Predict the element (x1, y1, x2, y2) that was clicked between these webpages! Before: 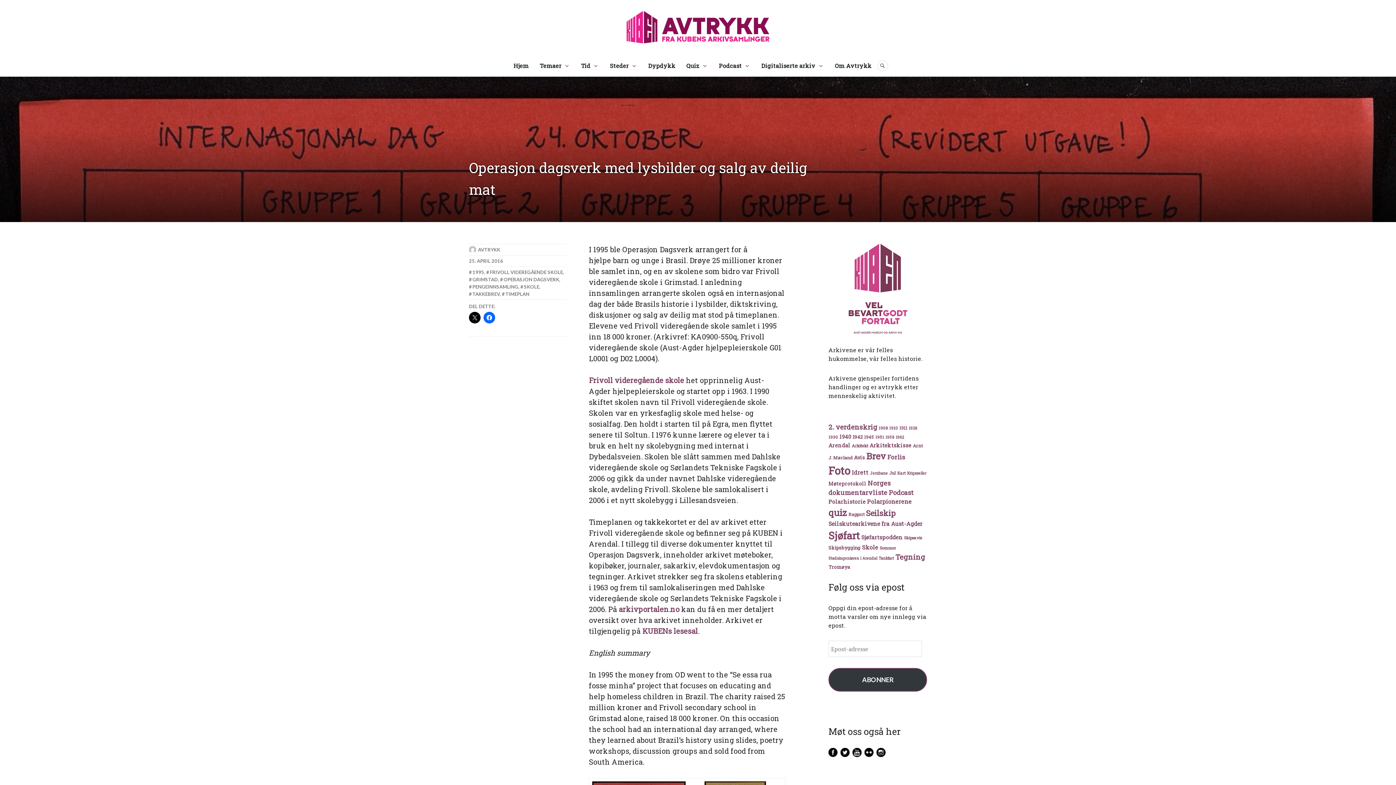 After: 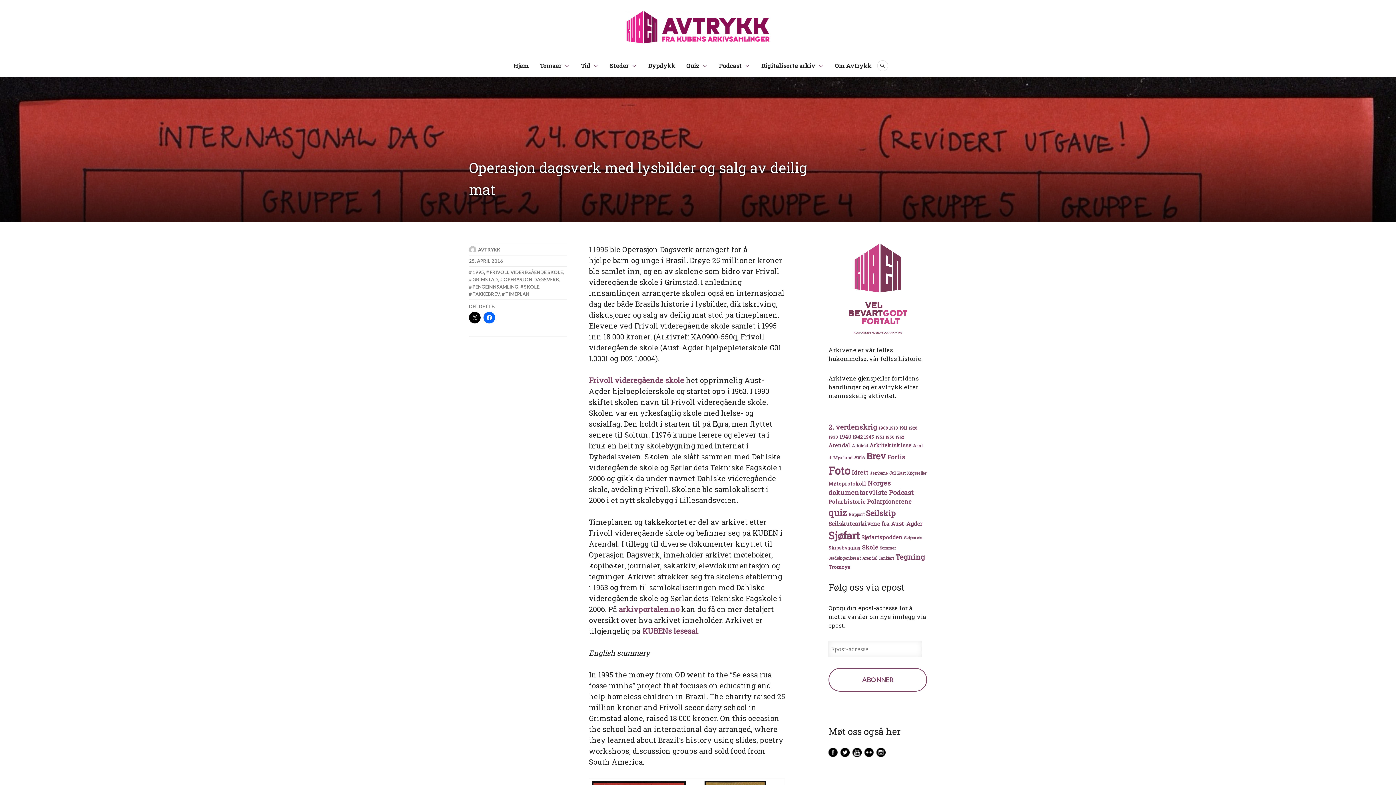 Action: label: ABONNER bbox: (828, 668, 927, 692)